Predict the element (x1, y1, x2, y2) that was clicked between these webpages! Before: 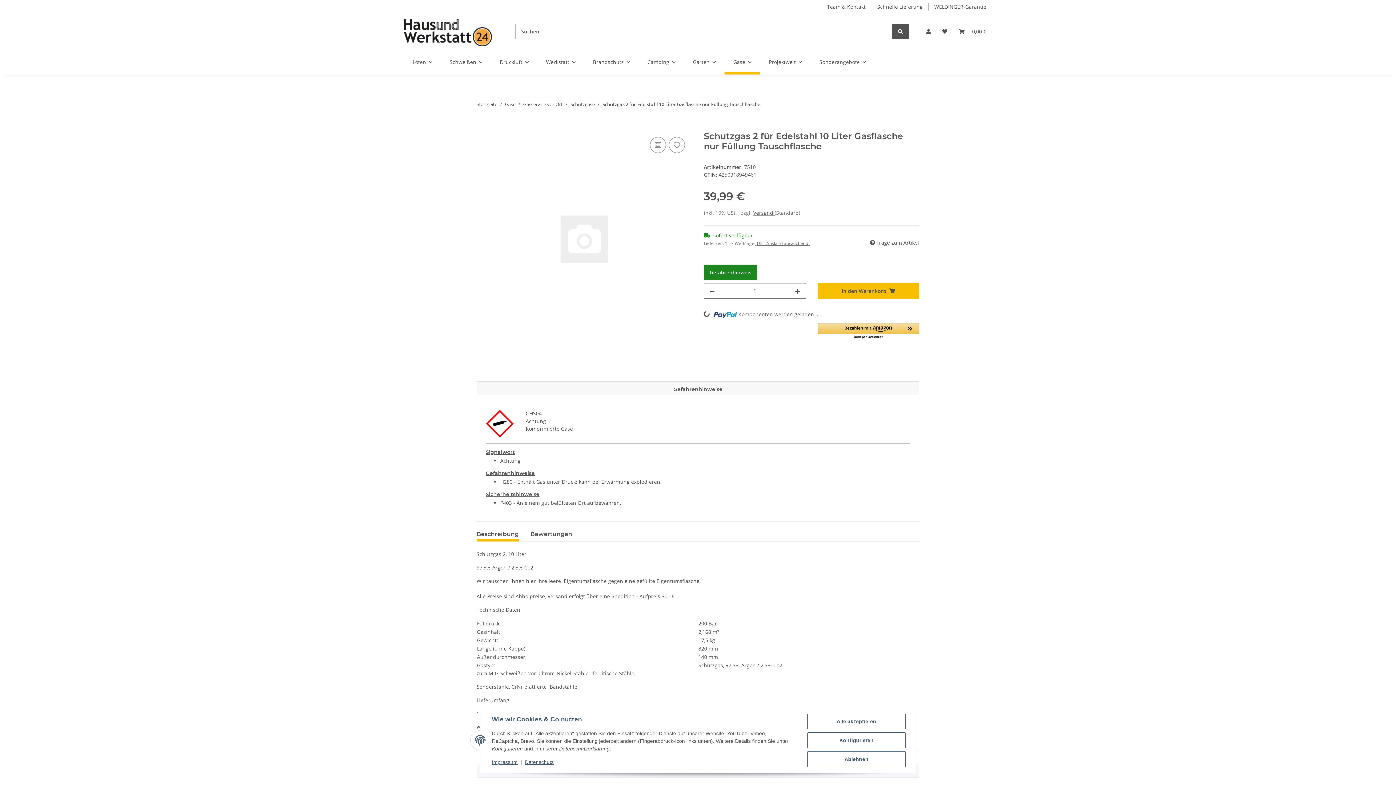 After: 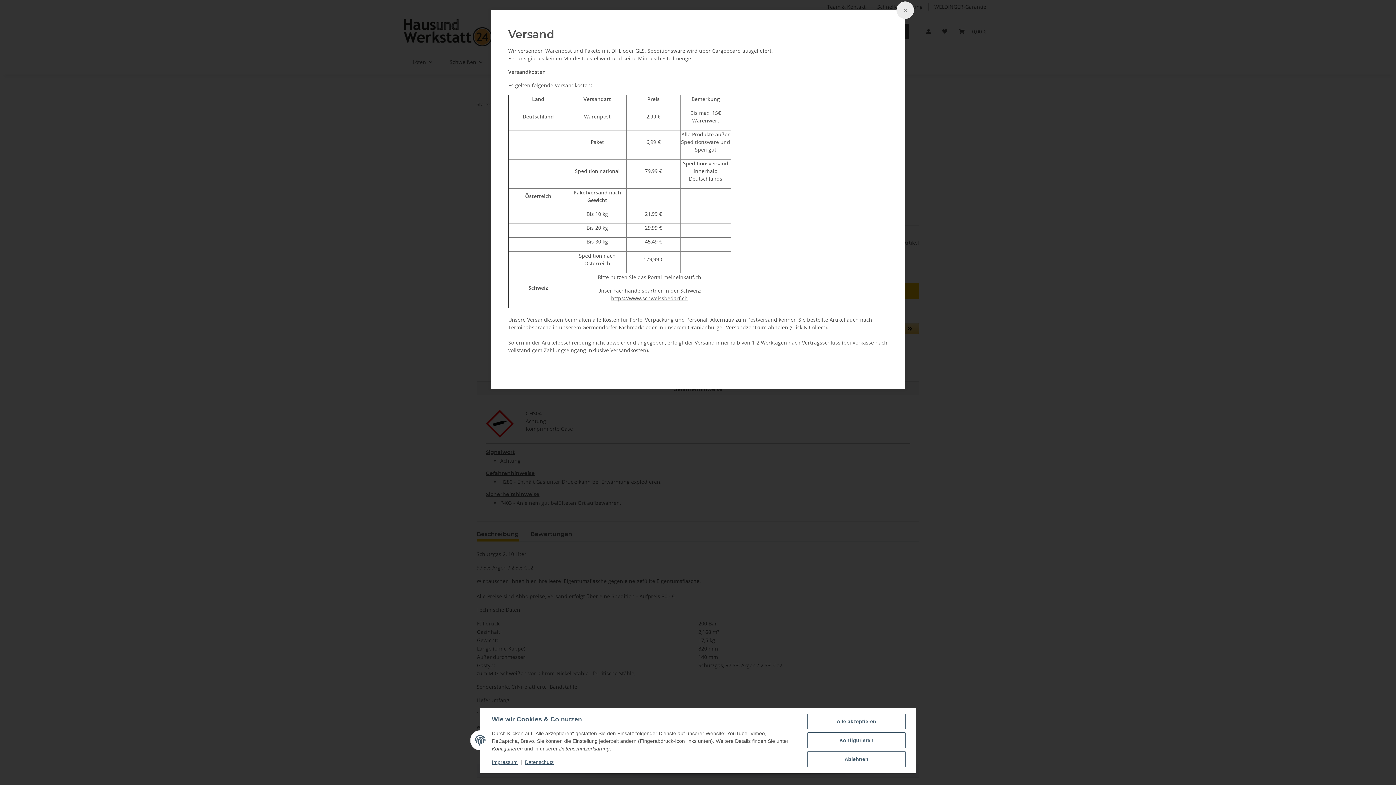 Action: label: Versand  bbox: (753, 209, 774, 216)